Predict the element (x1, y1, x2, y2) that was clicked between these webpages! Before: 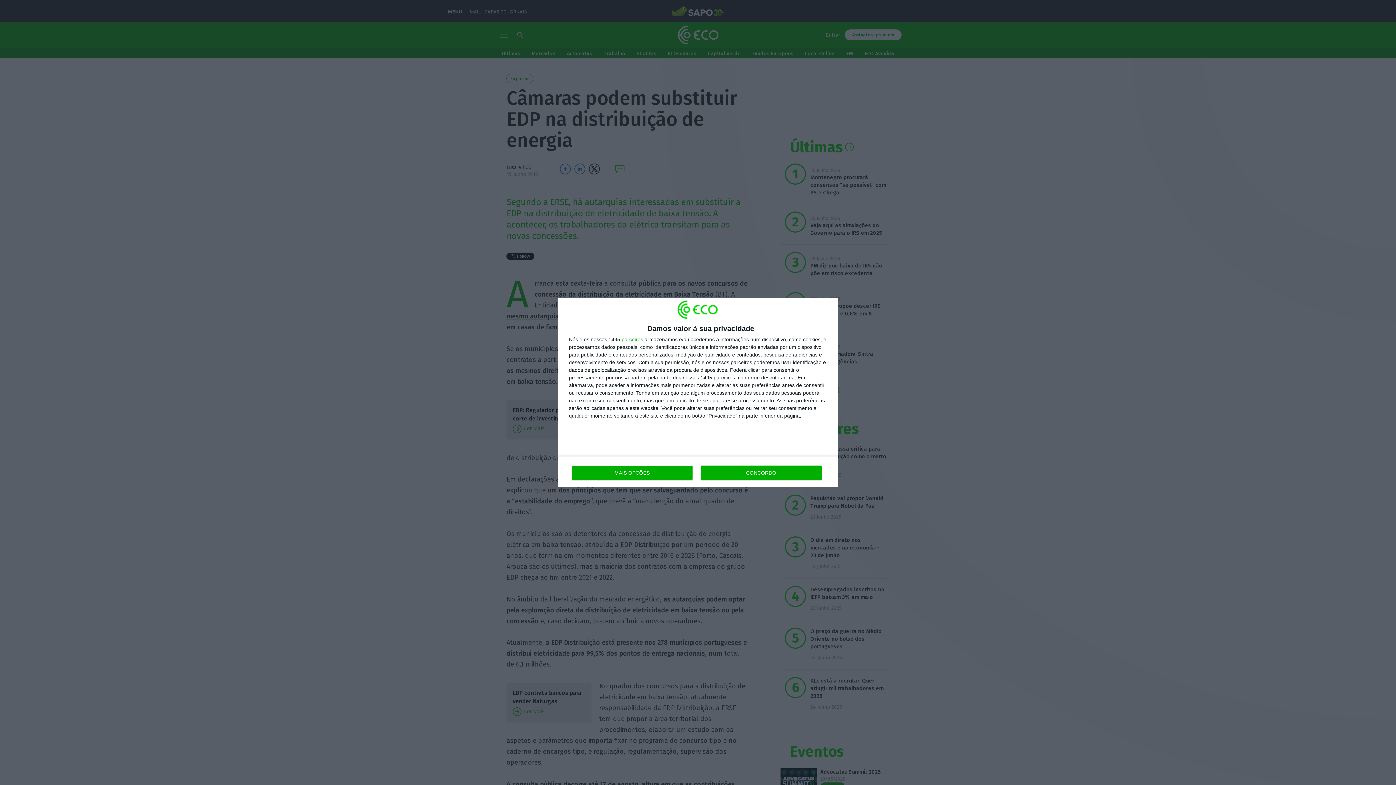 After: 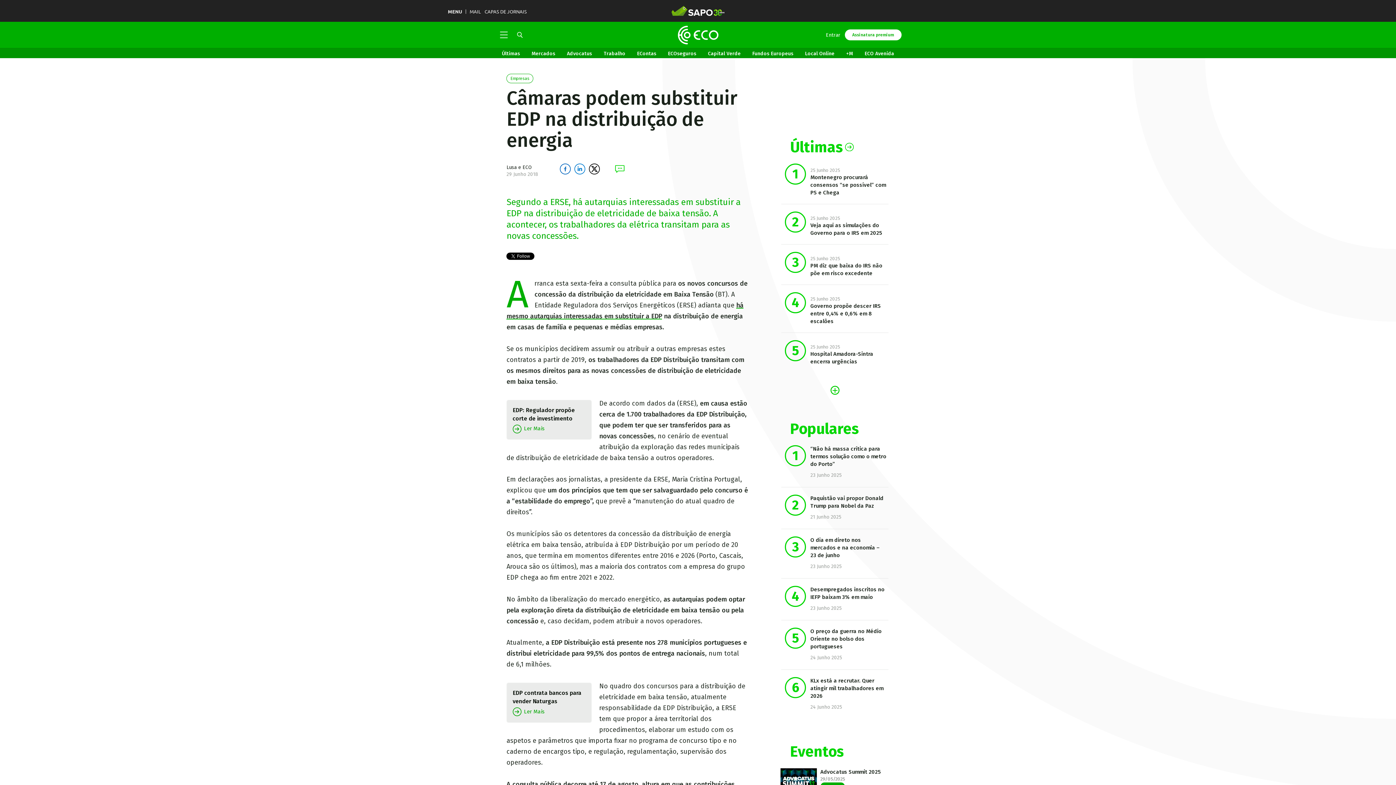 Action: label: CONCORDO bbox: (700, 465, 821, 480)